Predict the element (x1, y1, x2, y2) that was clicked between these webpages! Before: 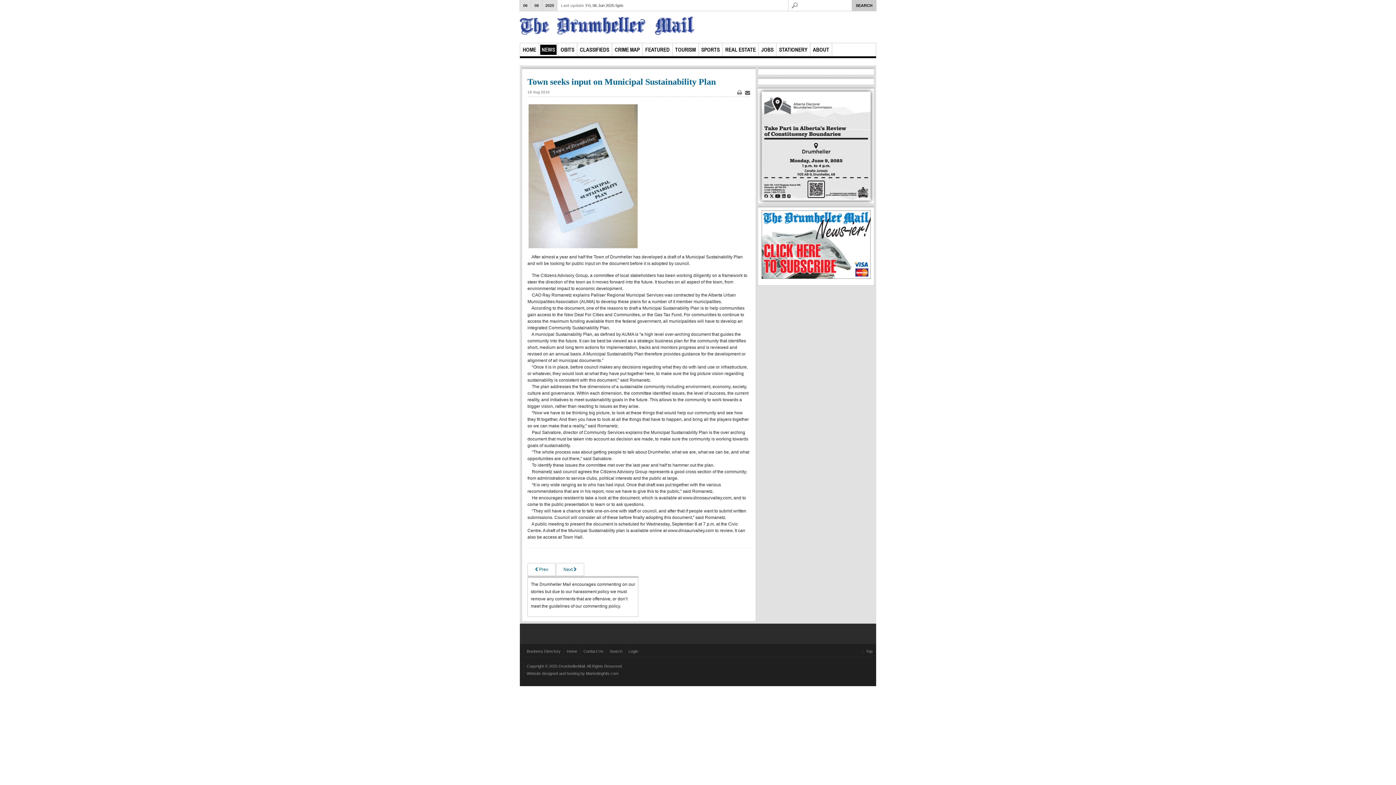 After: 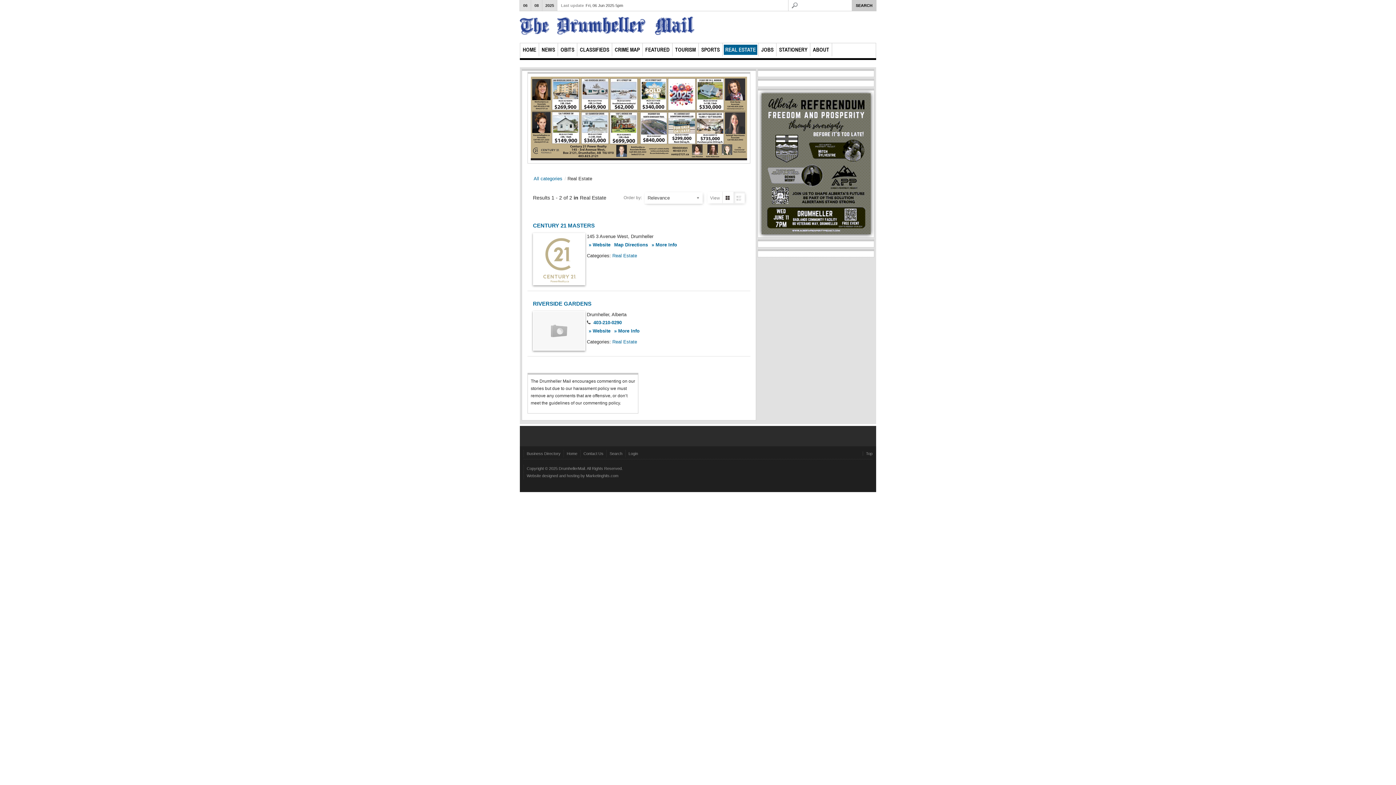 Action: bbox: (724, 44, 757, 54) label: REAL ESTATE